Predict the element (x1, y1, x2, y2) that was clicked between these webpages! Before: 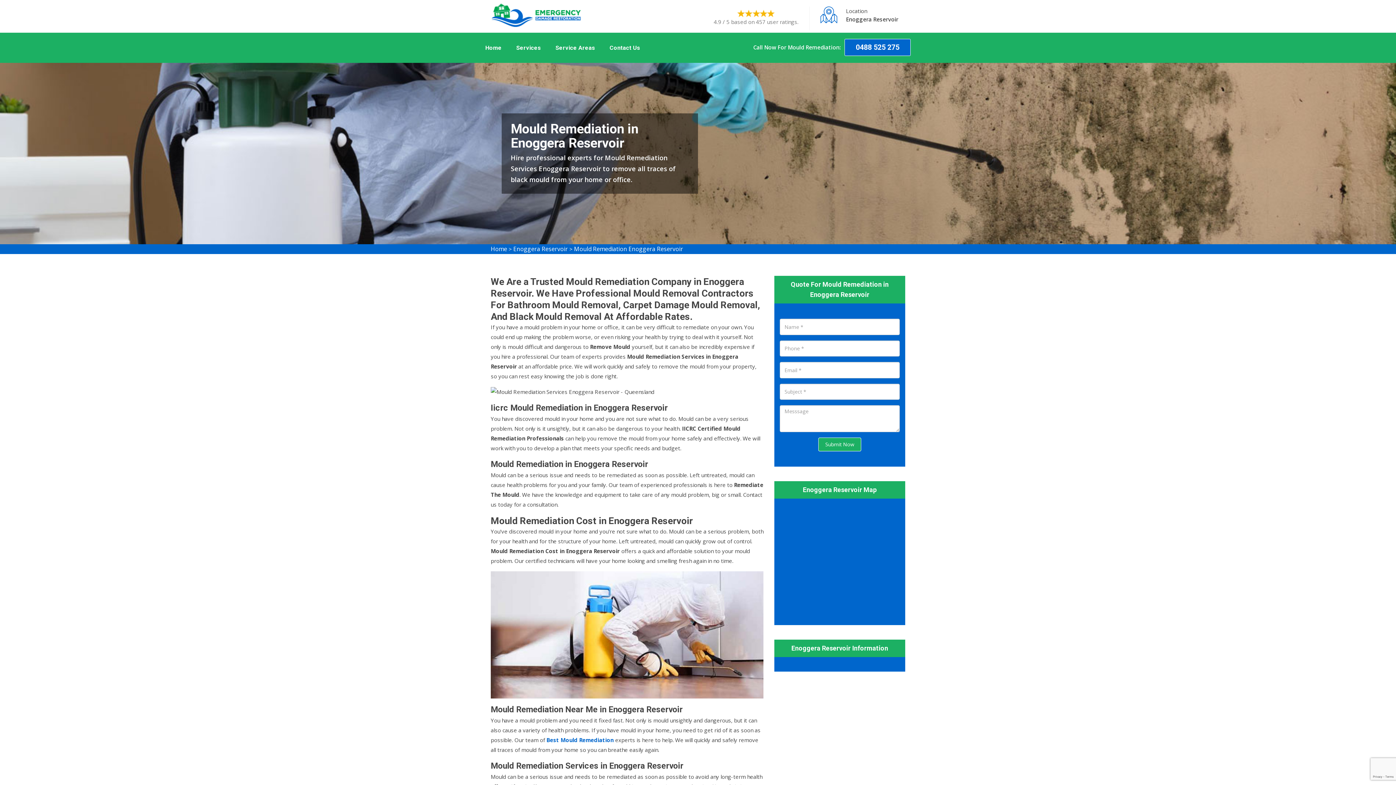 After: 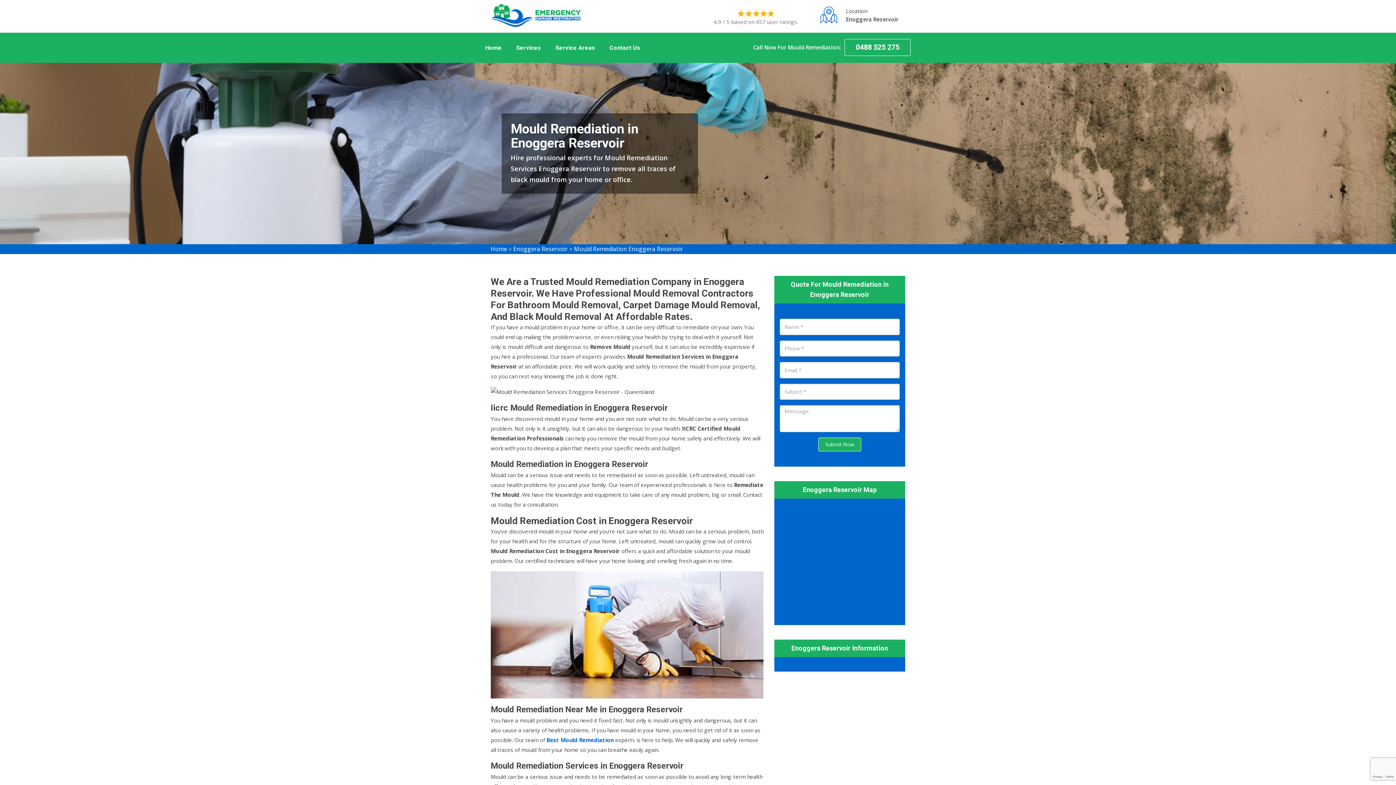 Action: bbox: (844, 38, 910, 56) label: 0488 525 275